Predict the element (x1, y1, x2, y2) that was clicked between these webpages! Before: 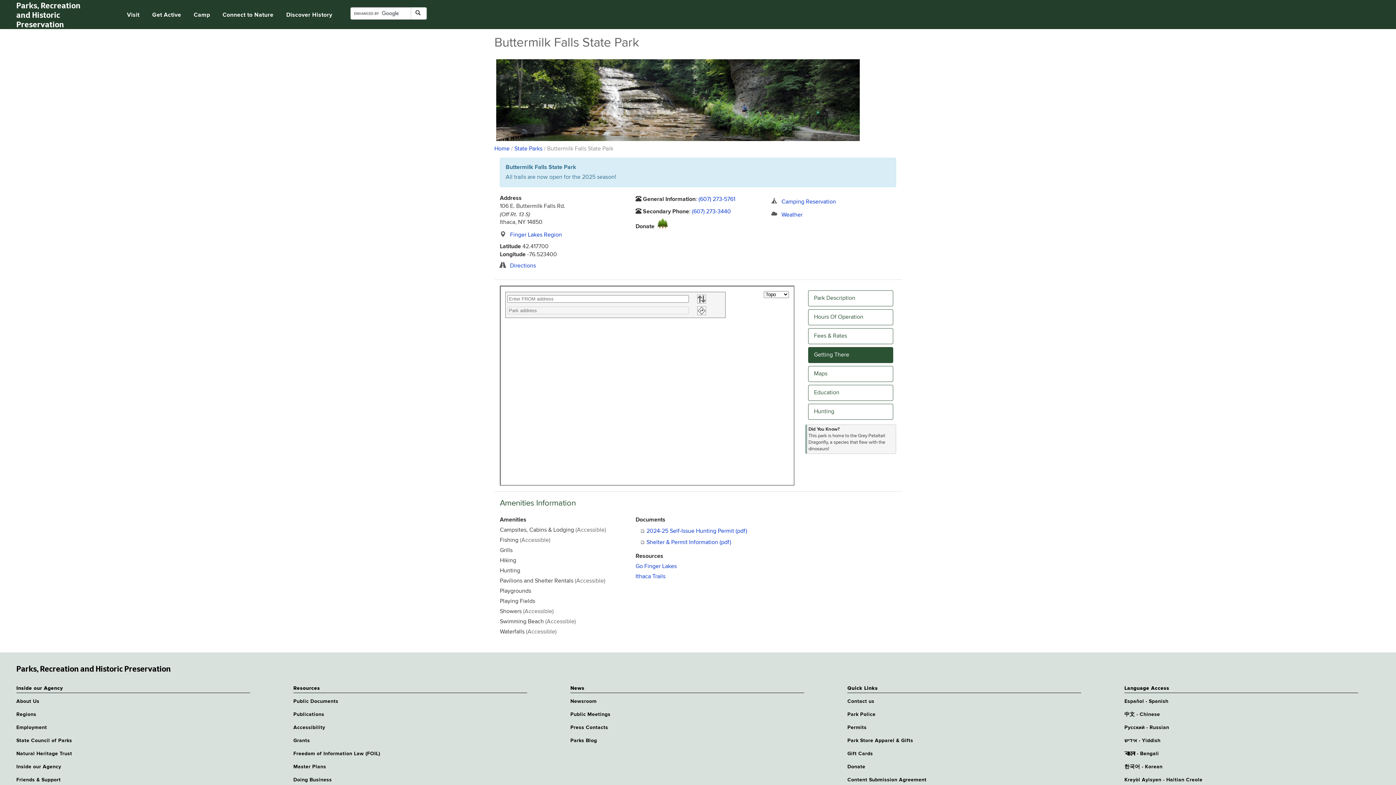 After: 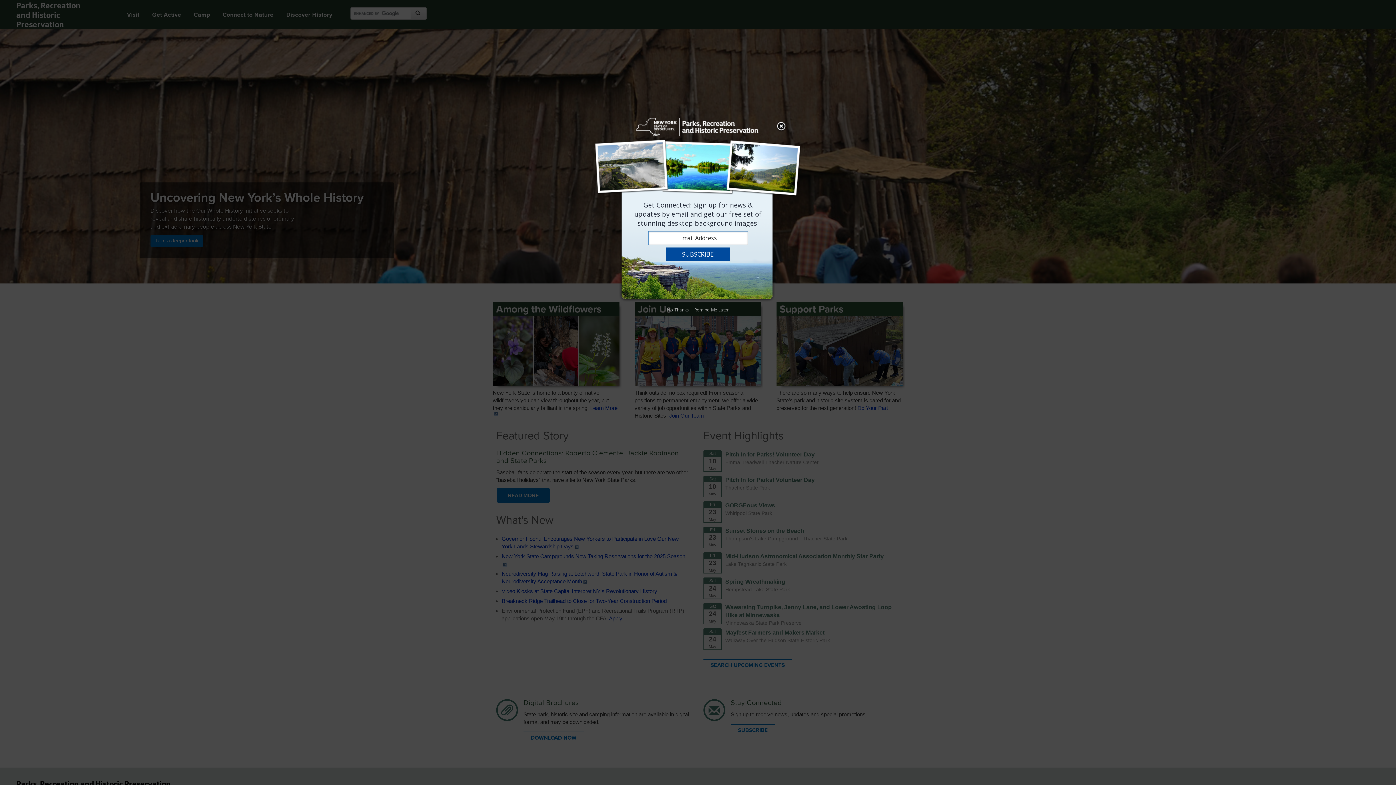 Action: label: Parks, Recreation and Historic Preservation bbox: (10, 0, 109, 29)